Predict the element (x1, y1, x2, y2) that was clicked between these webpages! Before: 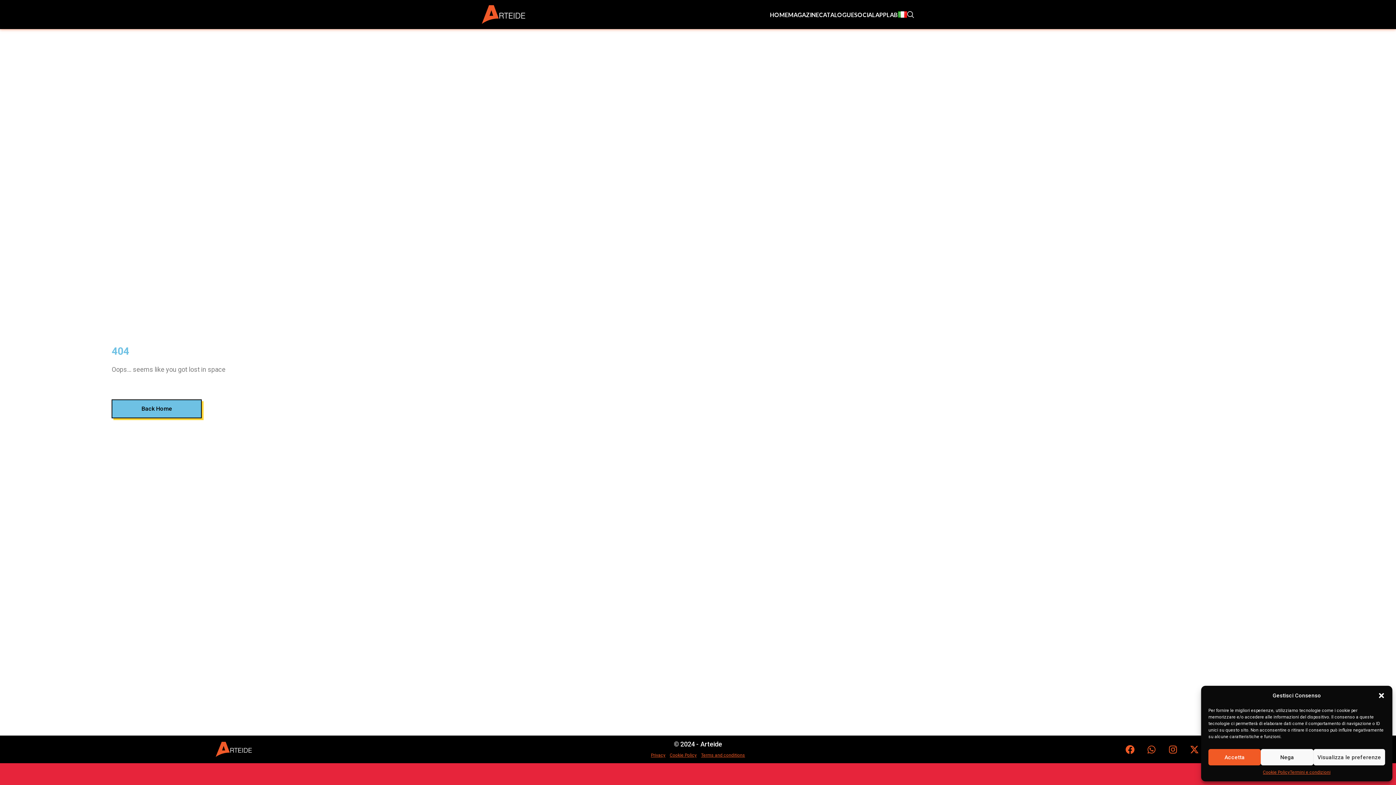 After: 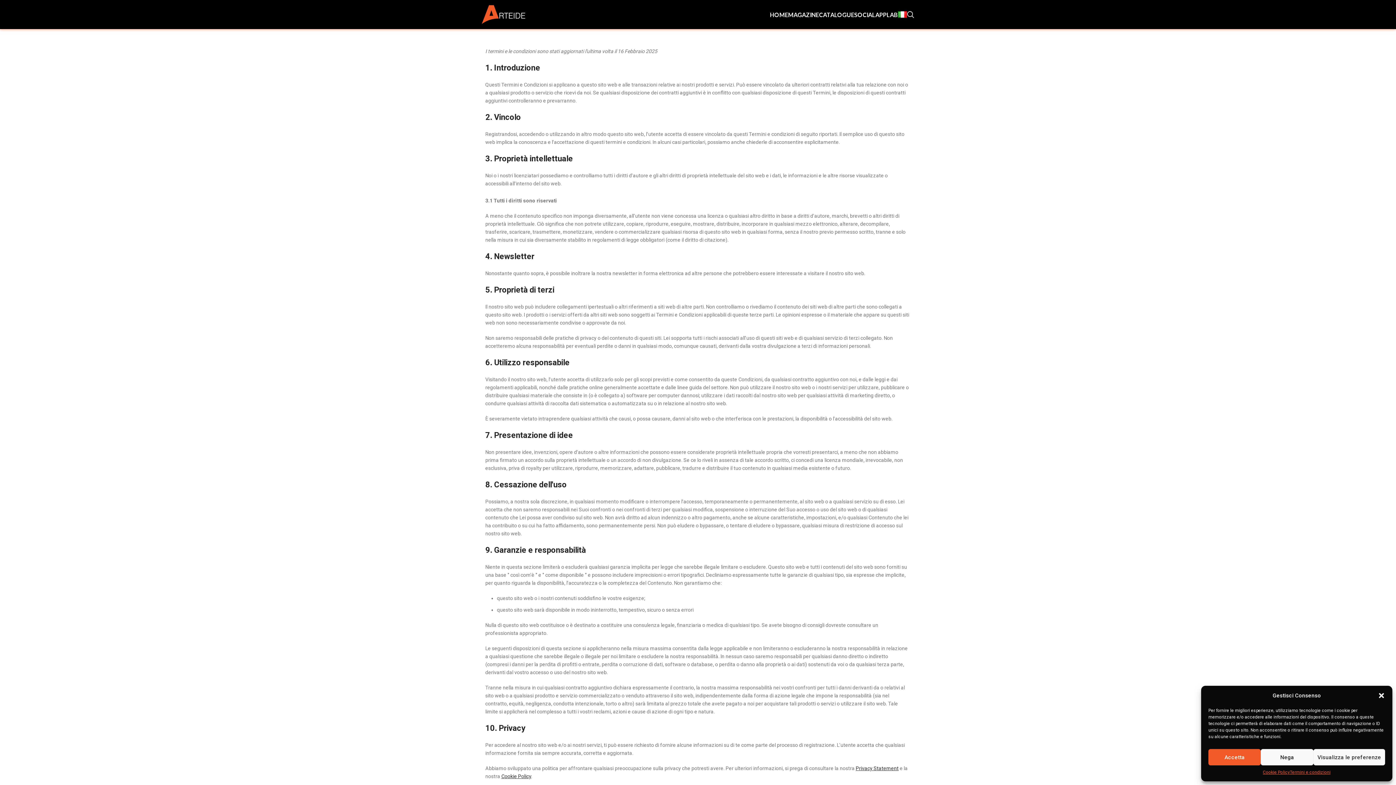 Action: bbox: (1290, 769, 1330, 776) label: Termini e condizioni